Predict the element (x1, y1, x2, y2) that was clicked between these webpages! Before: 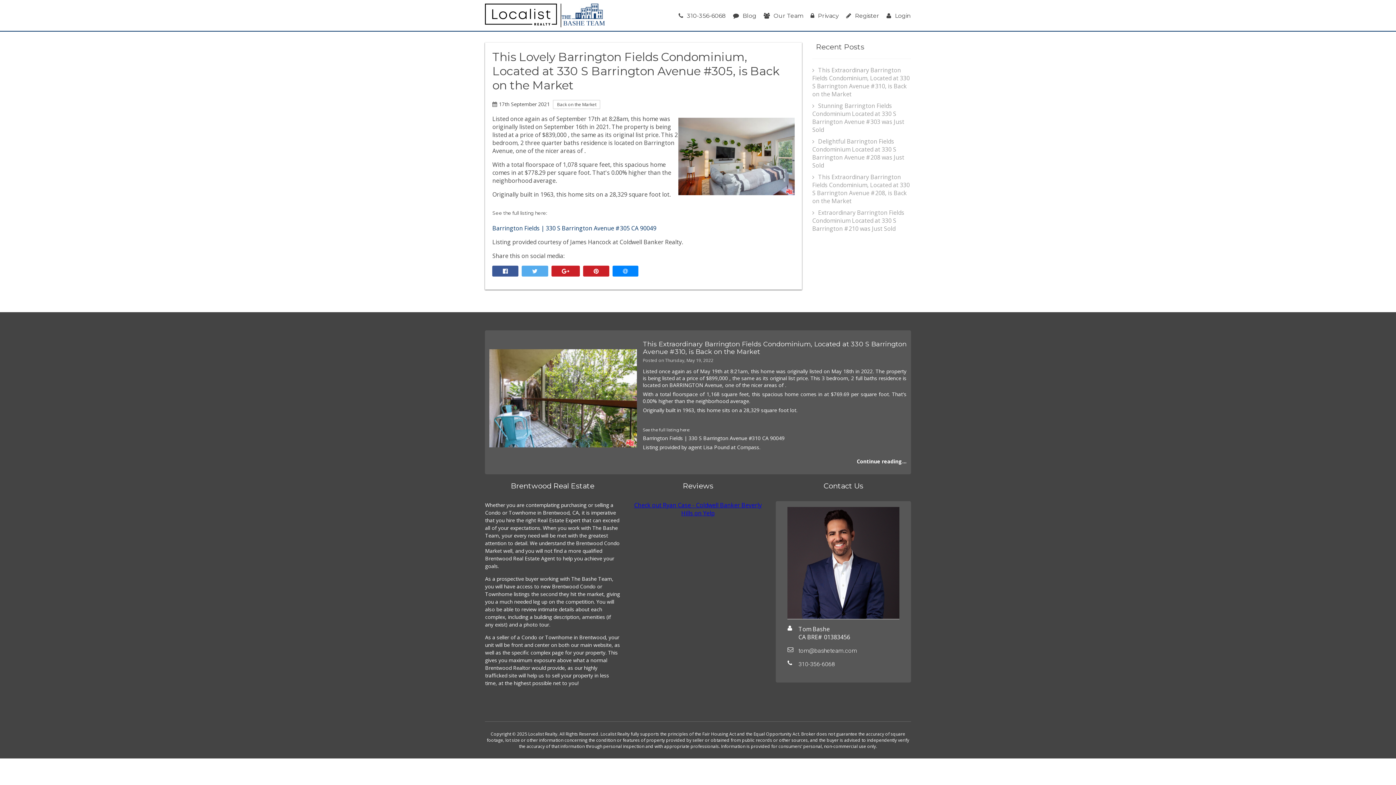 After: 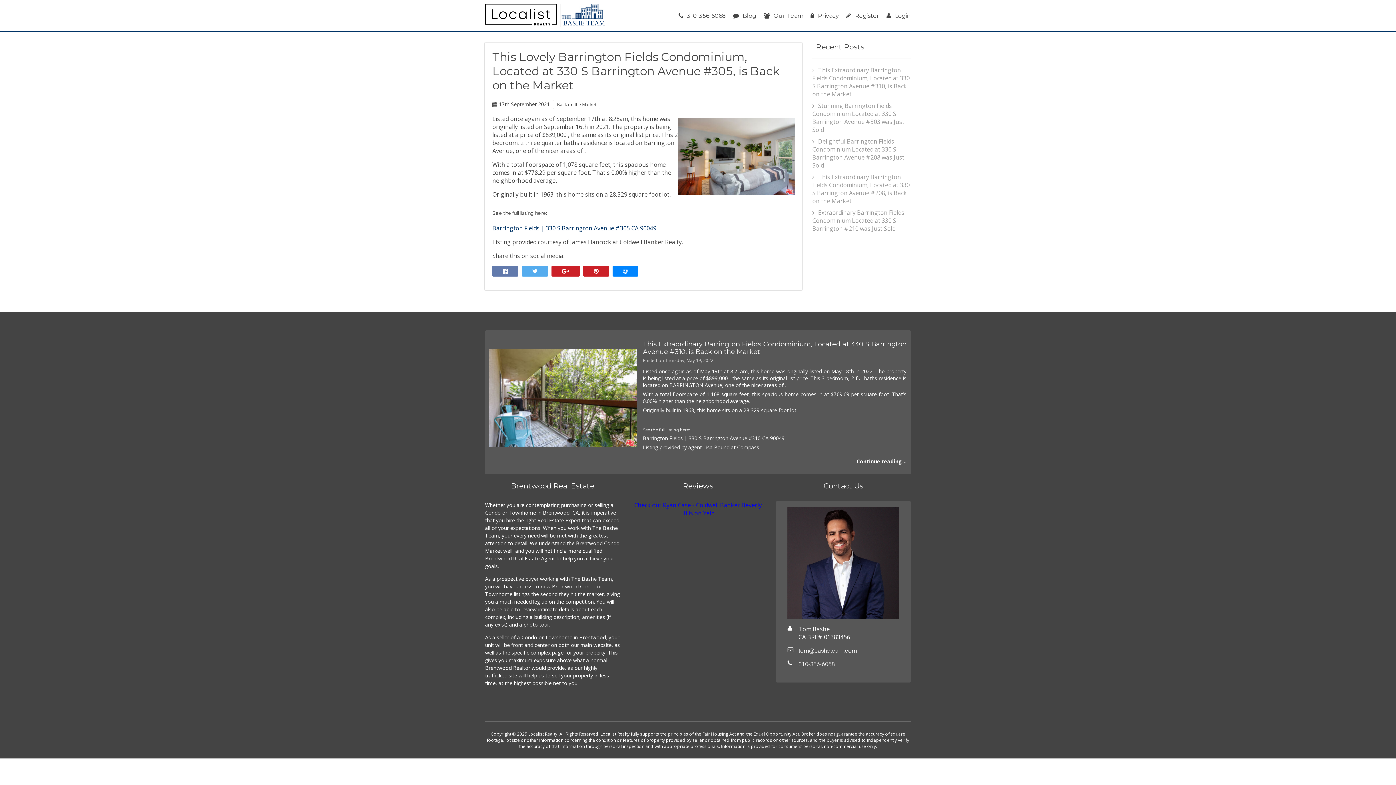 Action: bbox: (492, 265, 518, 276)